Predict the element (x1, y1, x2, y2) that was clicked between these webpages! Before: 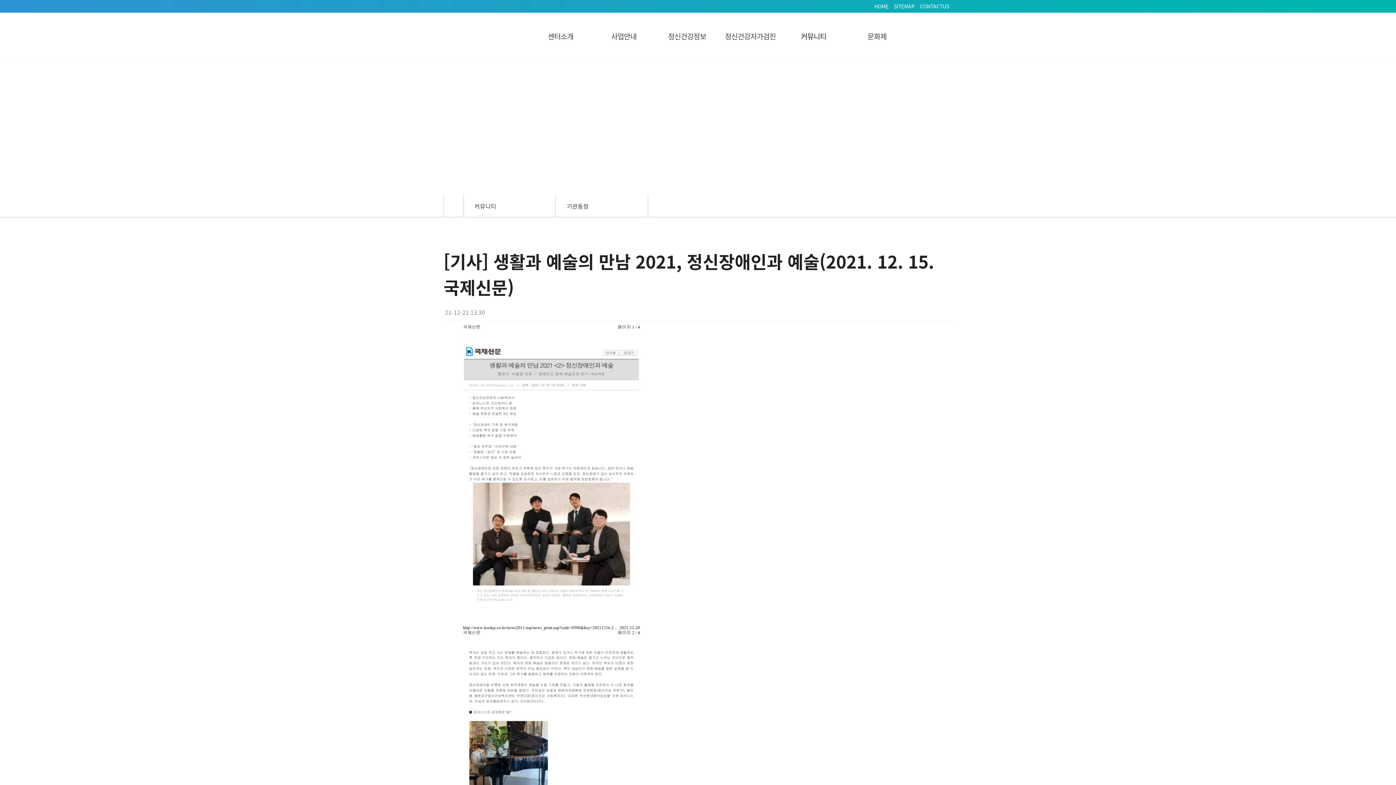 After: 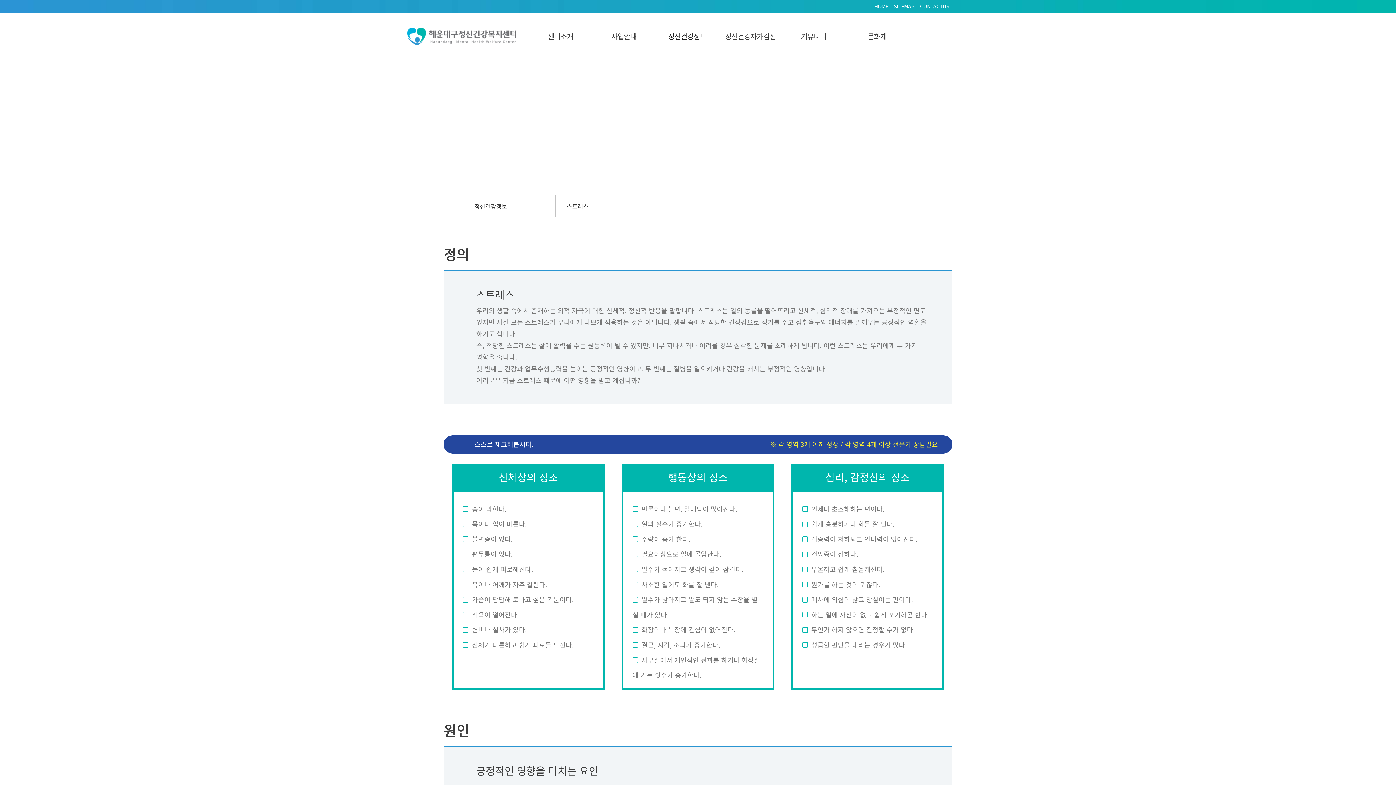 Action: bbox: (656, 12, 718, 60) label: 정신건강정보